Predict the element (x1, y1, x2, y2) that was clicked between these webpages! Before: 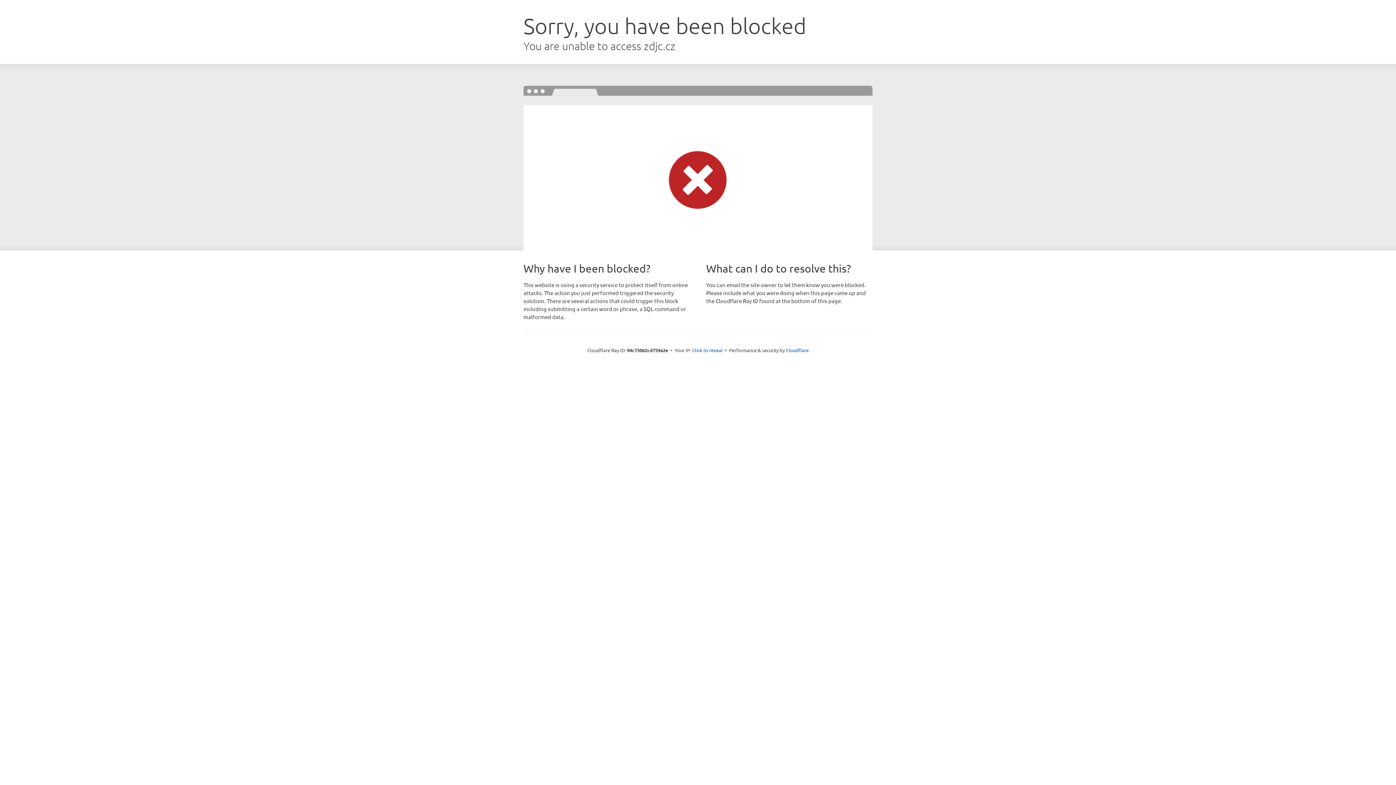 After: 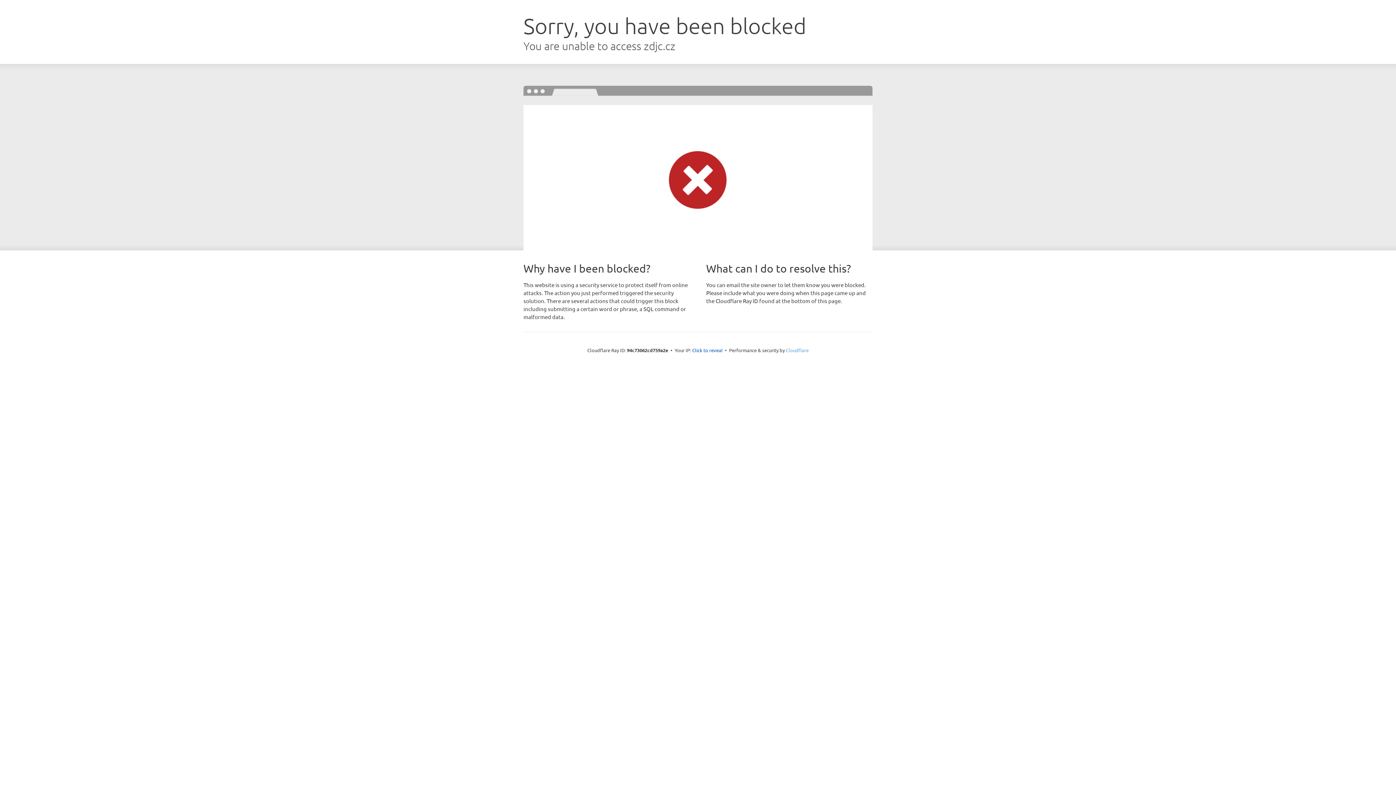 Action: bbox: (786, 347, 808, 353) label: Cloudflare